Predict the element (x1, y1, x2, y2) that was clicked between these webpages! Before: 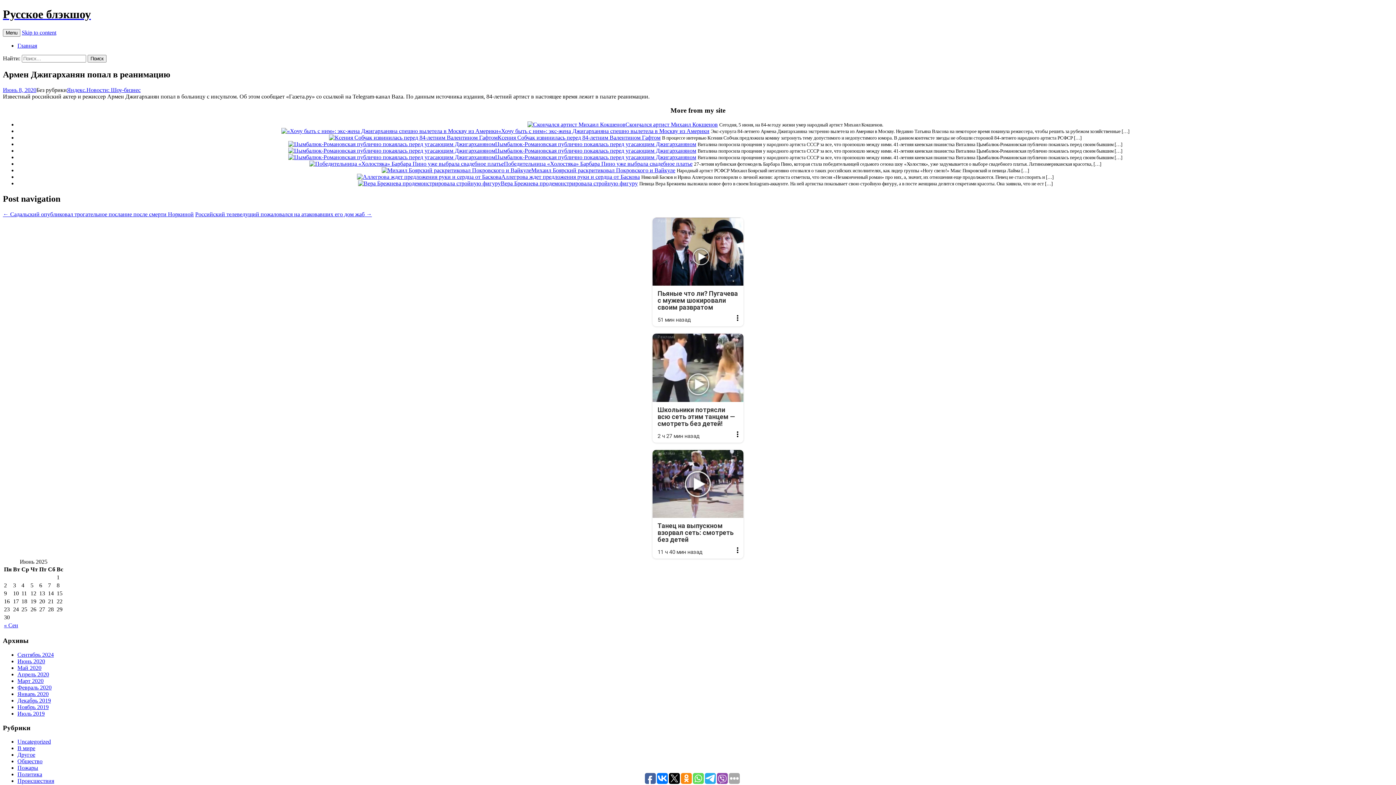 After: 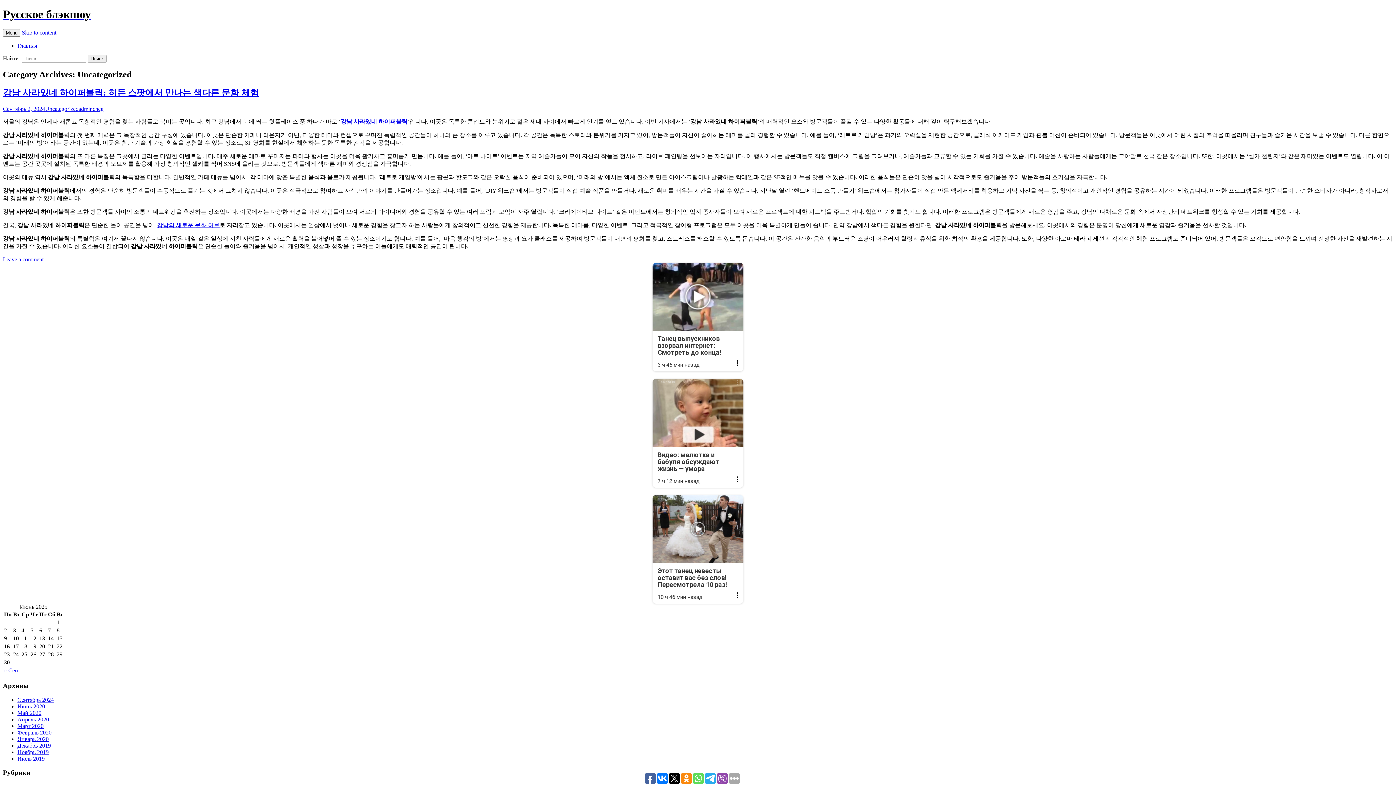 Action: bbox: (17, 739, 50, 745) label: Uncategorized